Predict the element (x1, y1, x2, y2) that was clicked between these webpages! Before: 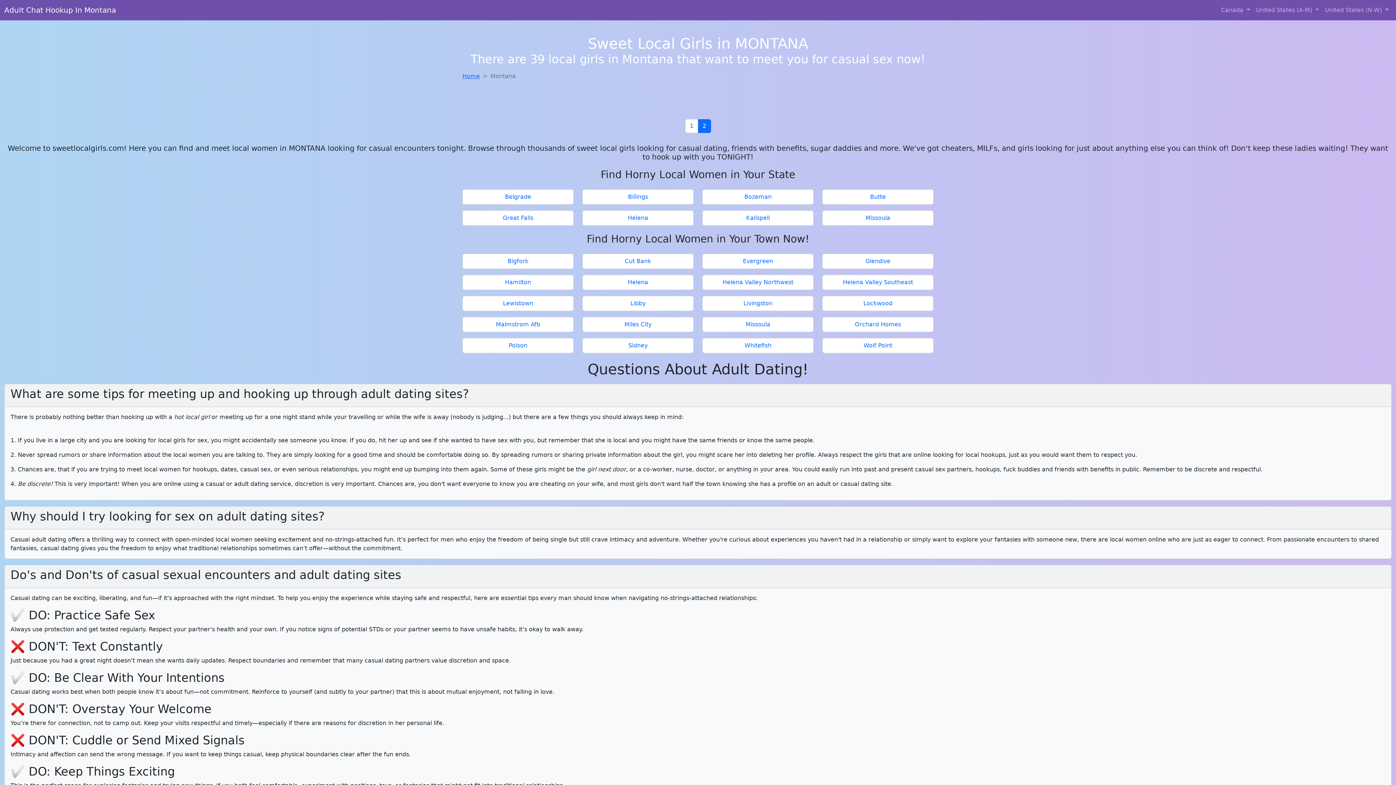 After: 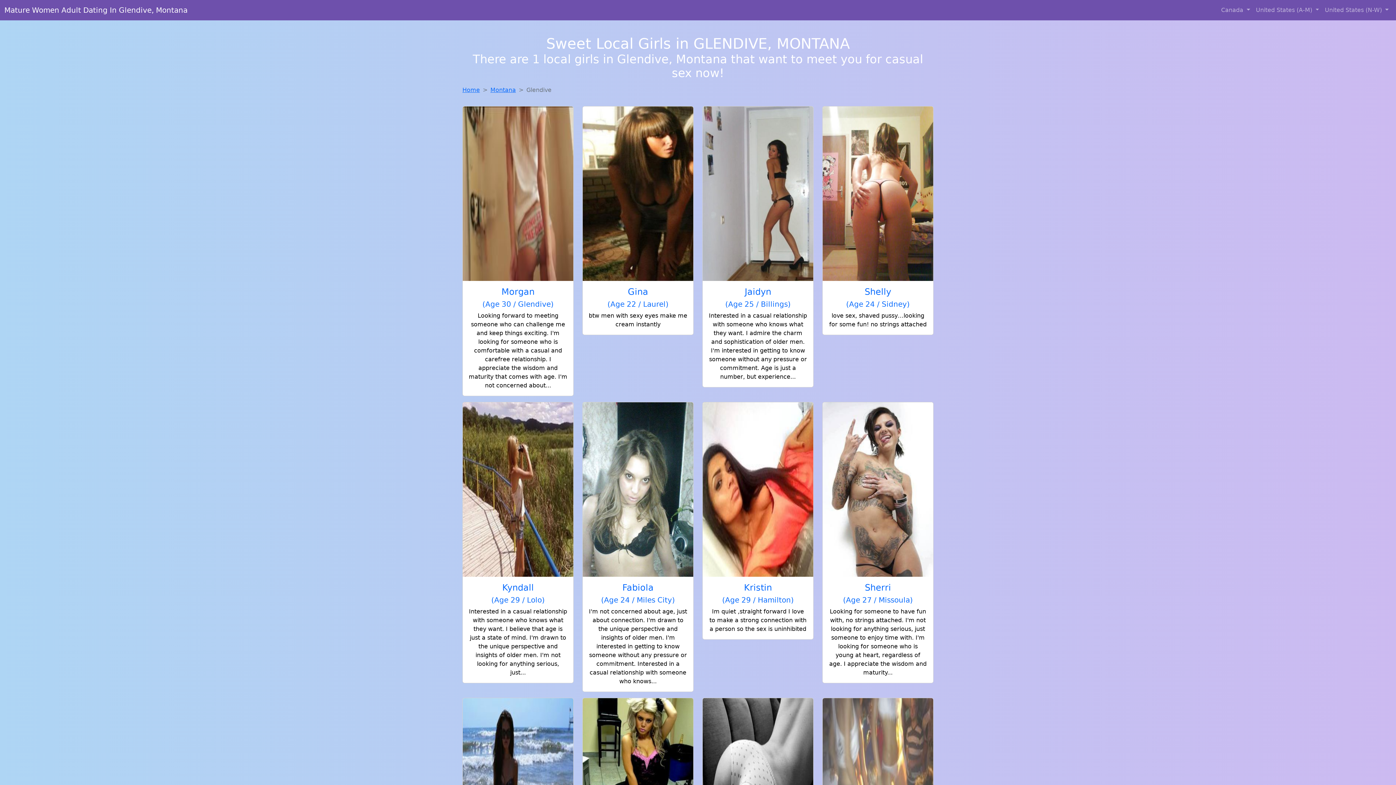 Action: bbox: (825, 257, 930, 265) label: Glendive